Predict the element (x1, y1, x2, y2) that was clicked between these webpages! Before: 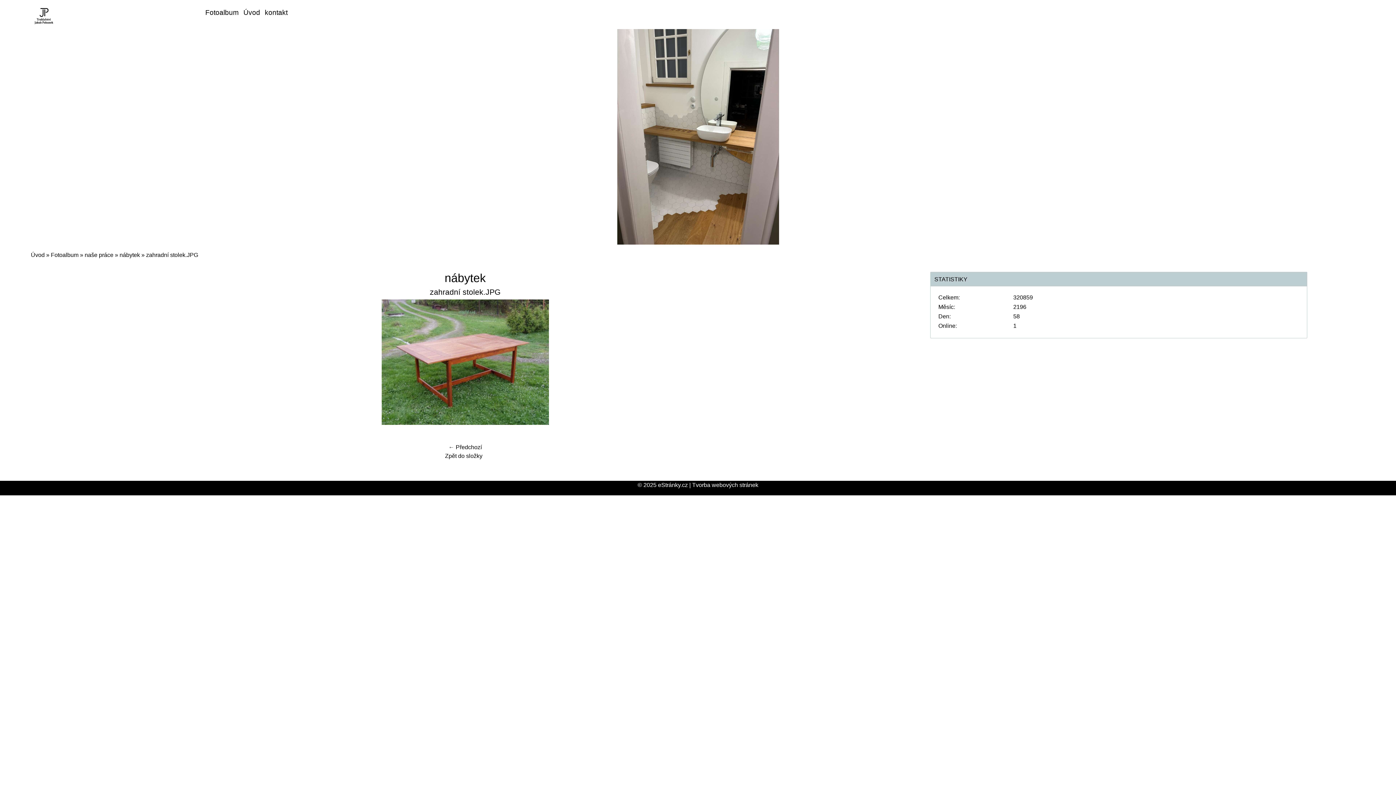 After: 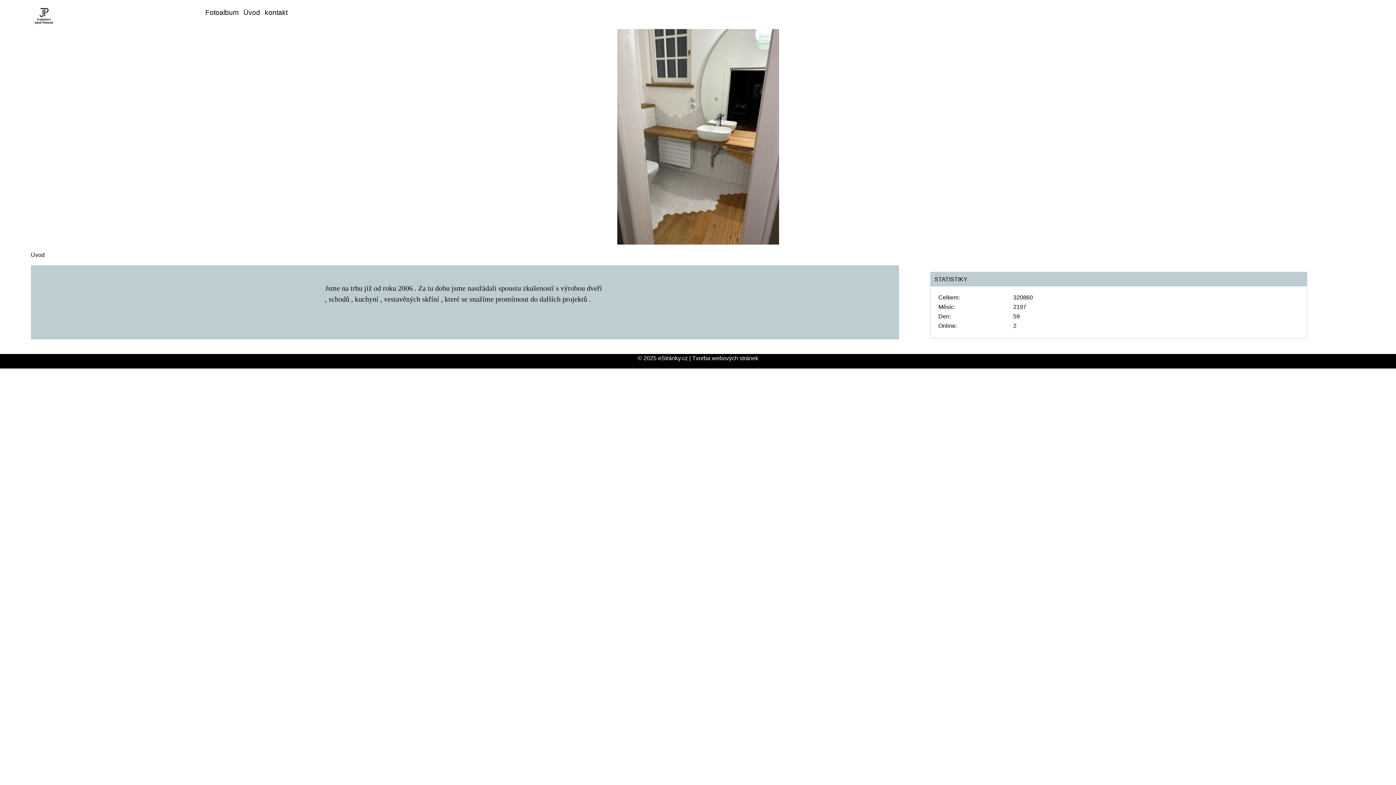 Action: label: Úvod bbox: (241, 5, 262, 19)